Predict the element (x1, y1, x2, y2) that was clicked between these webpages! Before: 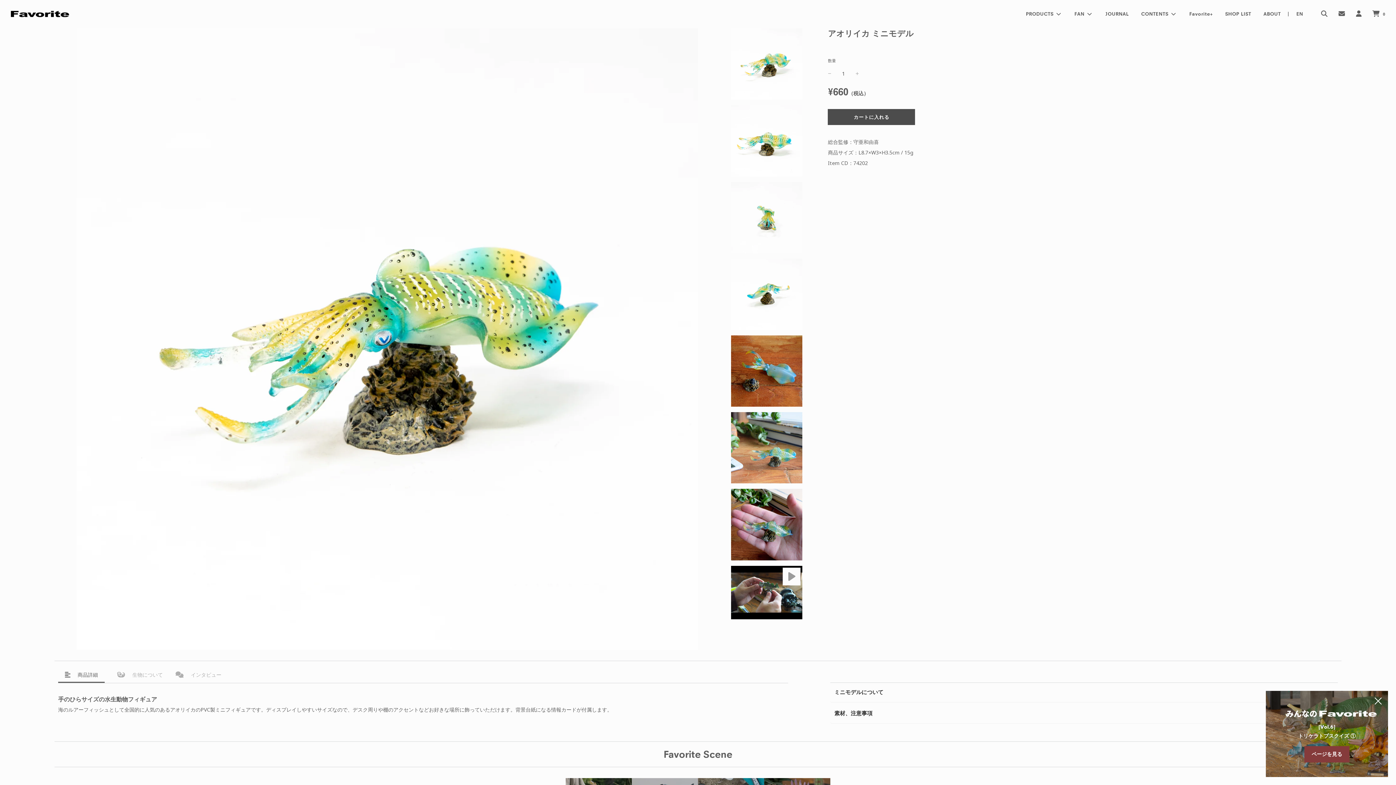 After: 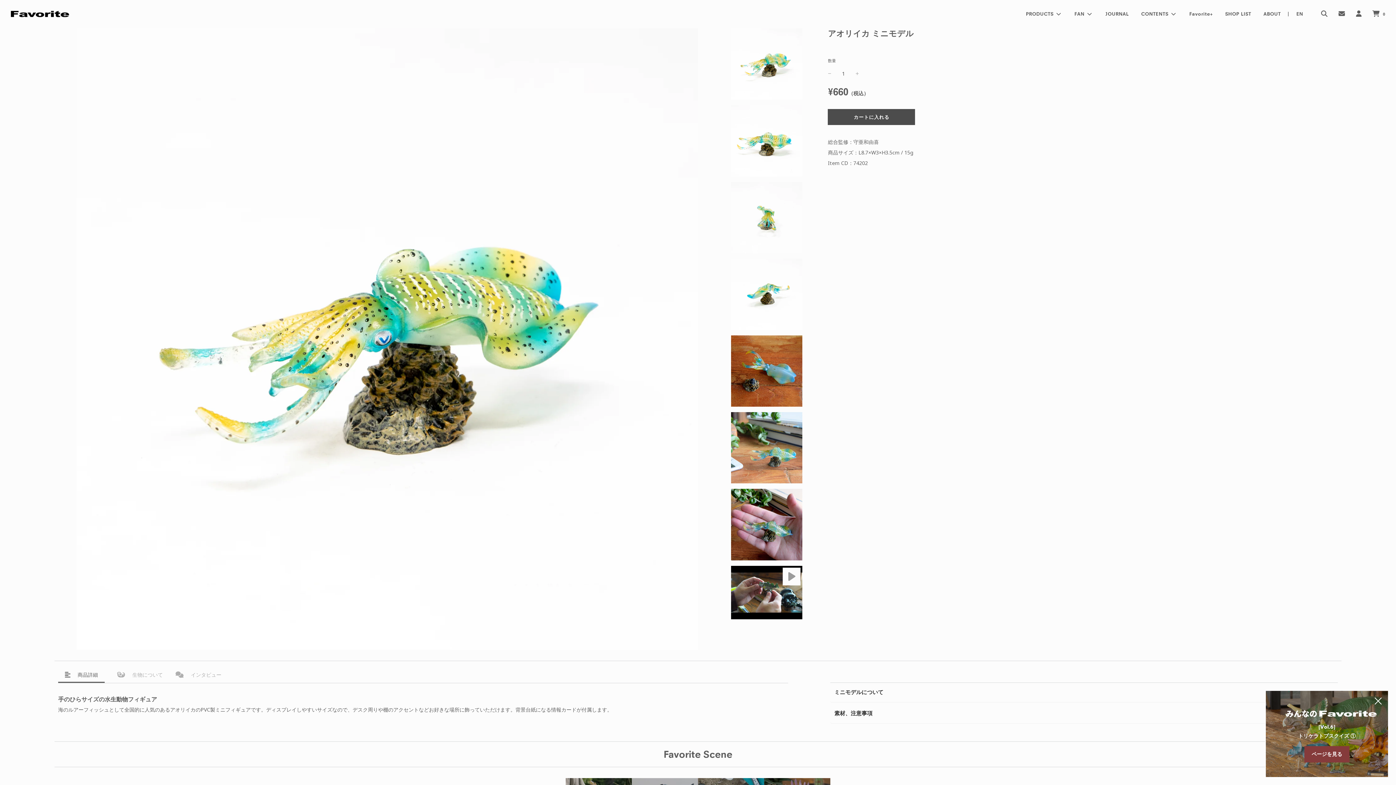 Action: bbox: (58, 668, 104, 683) label:  商品詳細